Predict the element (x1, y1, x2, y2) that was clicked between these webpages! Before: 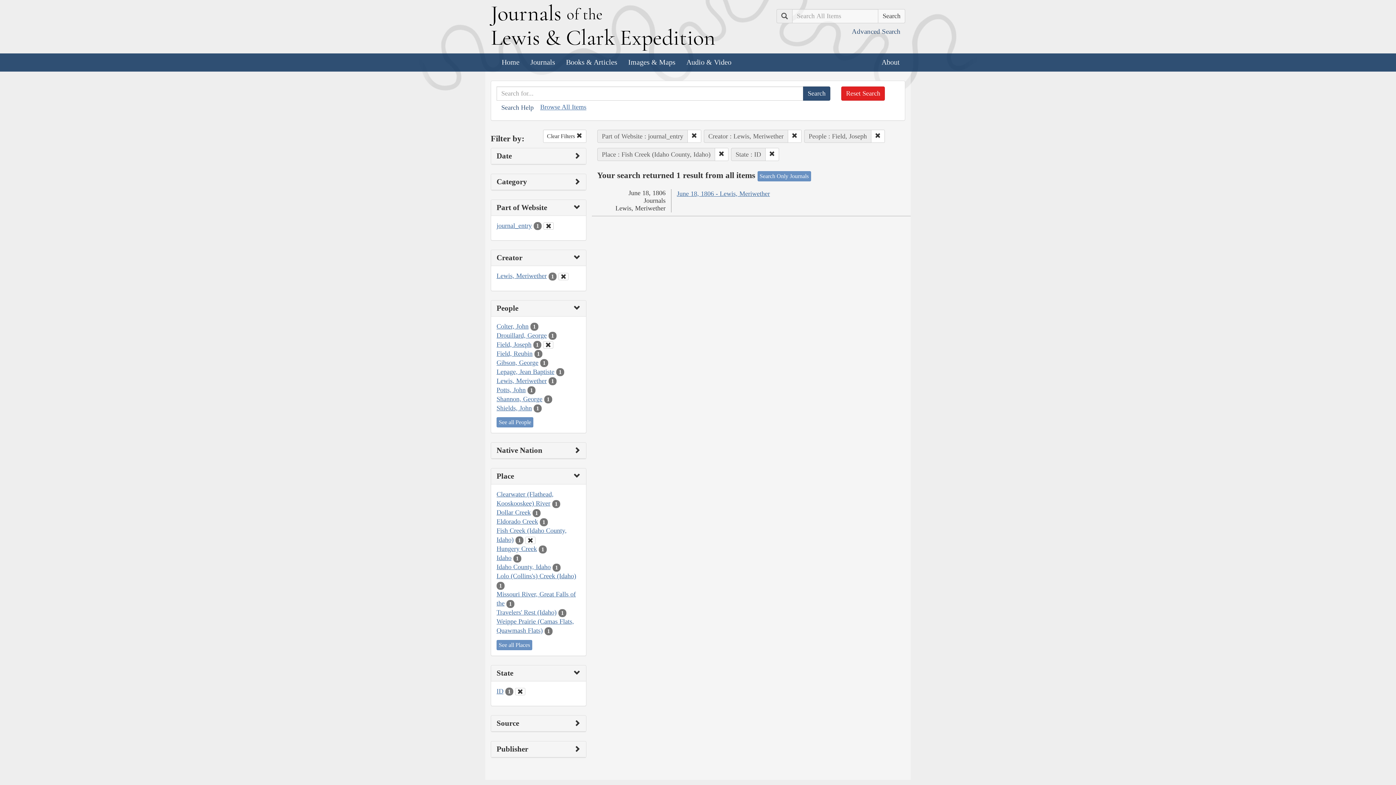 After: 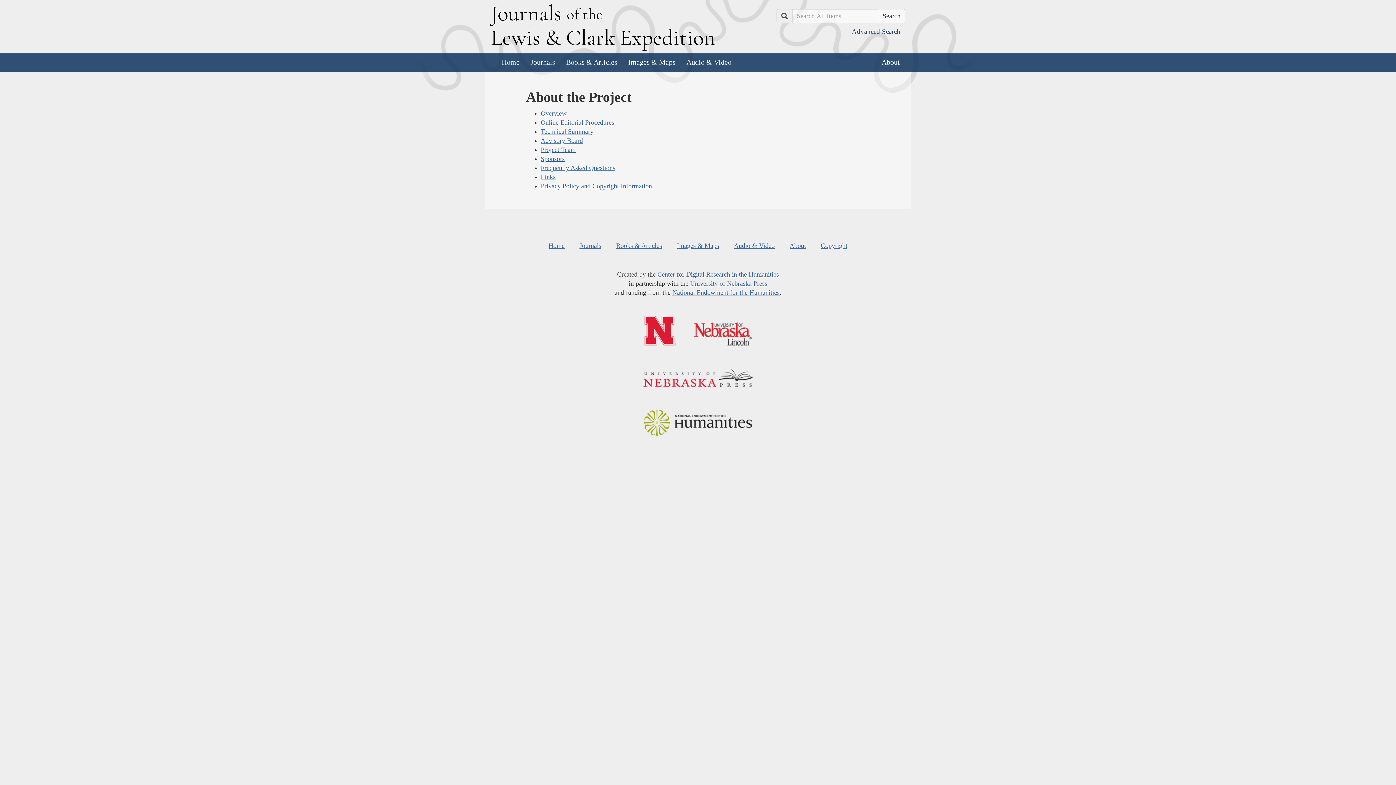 Action: label: About bbox: (876, 53, 905, 71)